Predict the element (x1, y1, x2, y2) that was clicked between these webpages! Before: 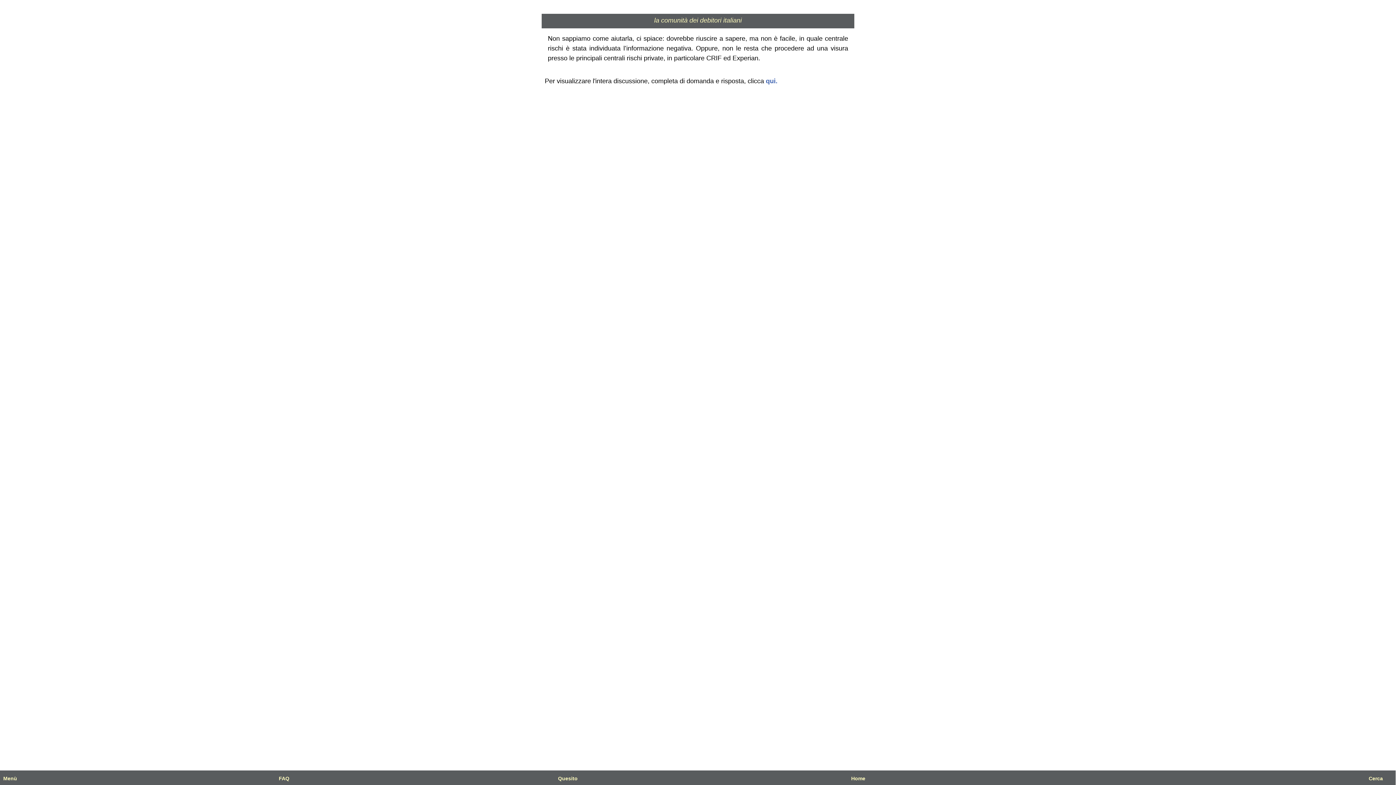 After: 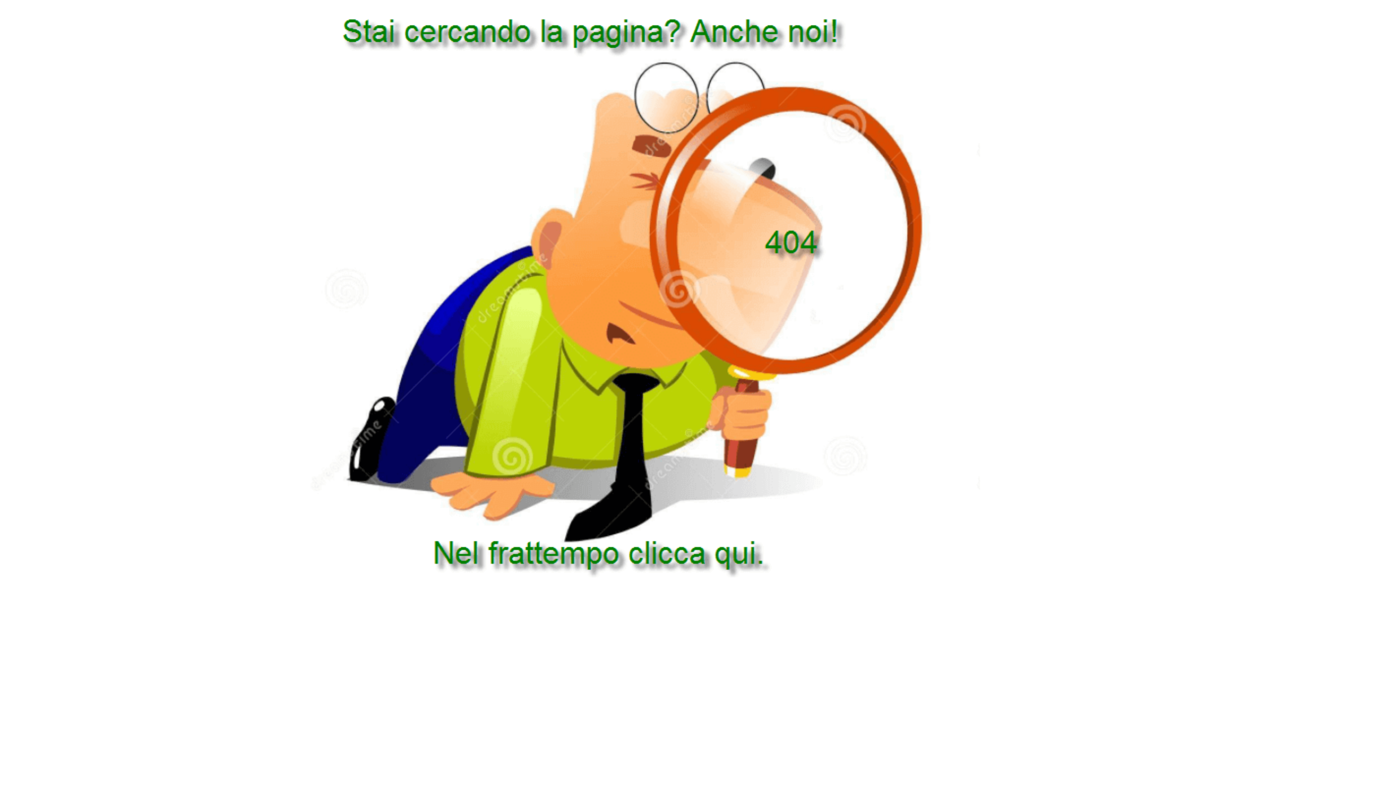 Action: label: qui. bbox: (766, 77, 777, 84)